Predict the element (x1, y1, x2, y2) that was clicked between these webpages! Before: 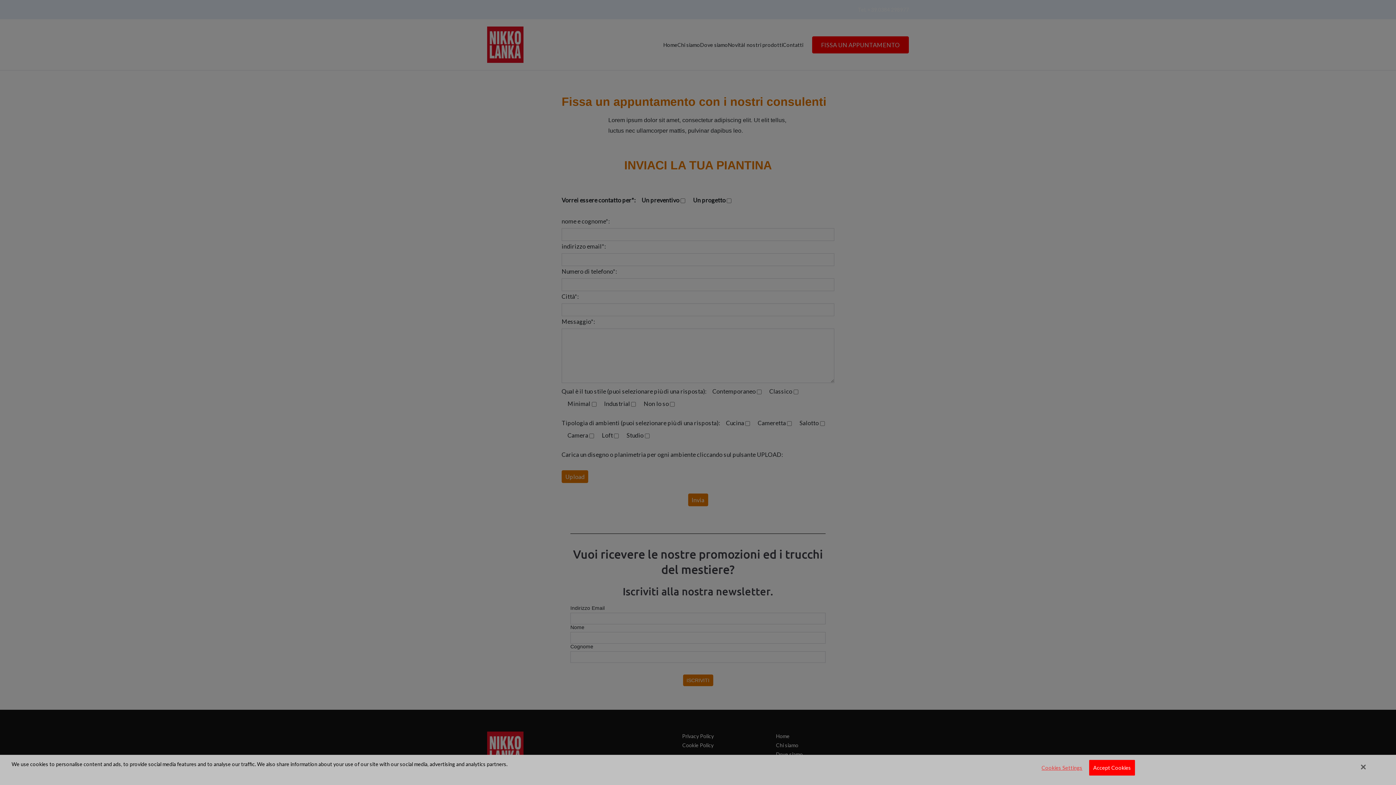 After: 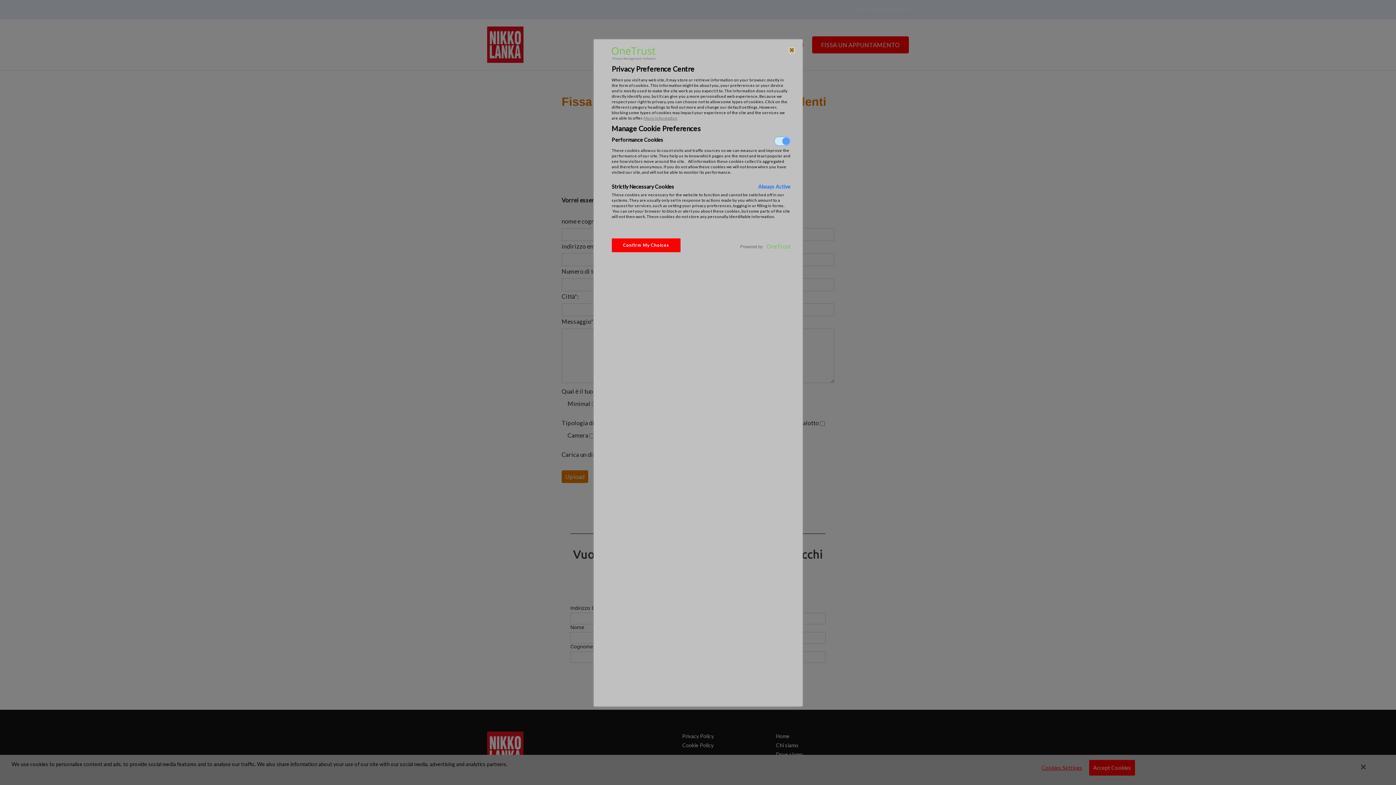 Action: label: Cookies Settings bbox: (1037, 760, 1083, 775)